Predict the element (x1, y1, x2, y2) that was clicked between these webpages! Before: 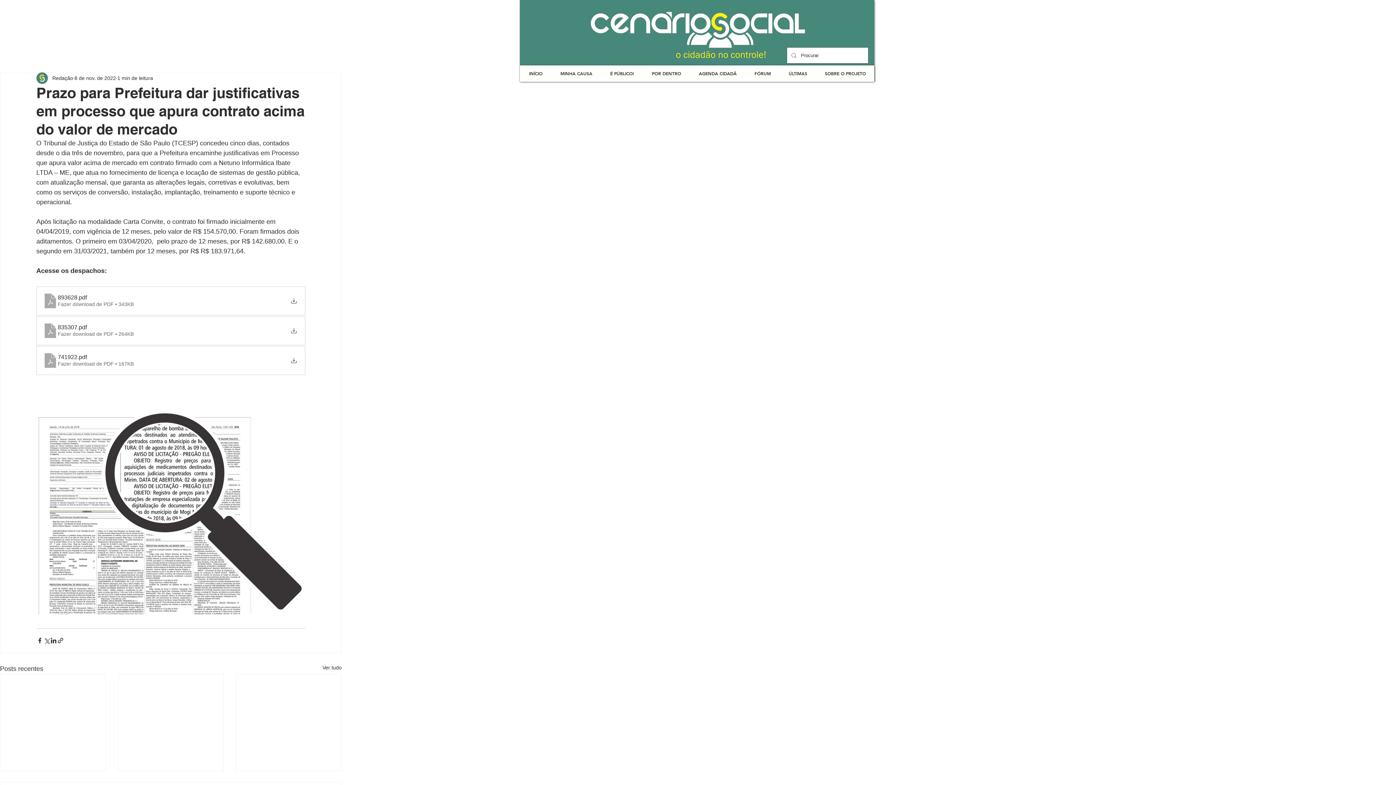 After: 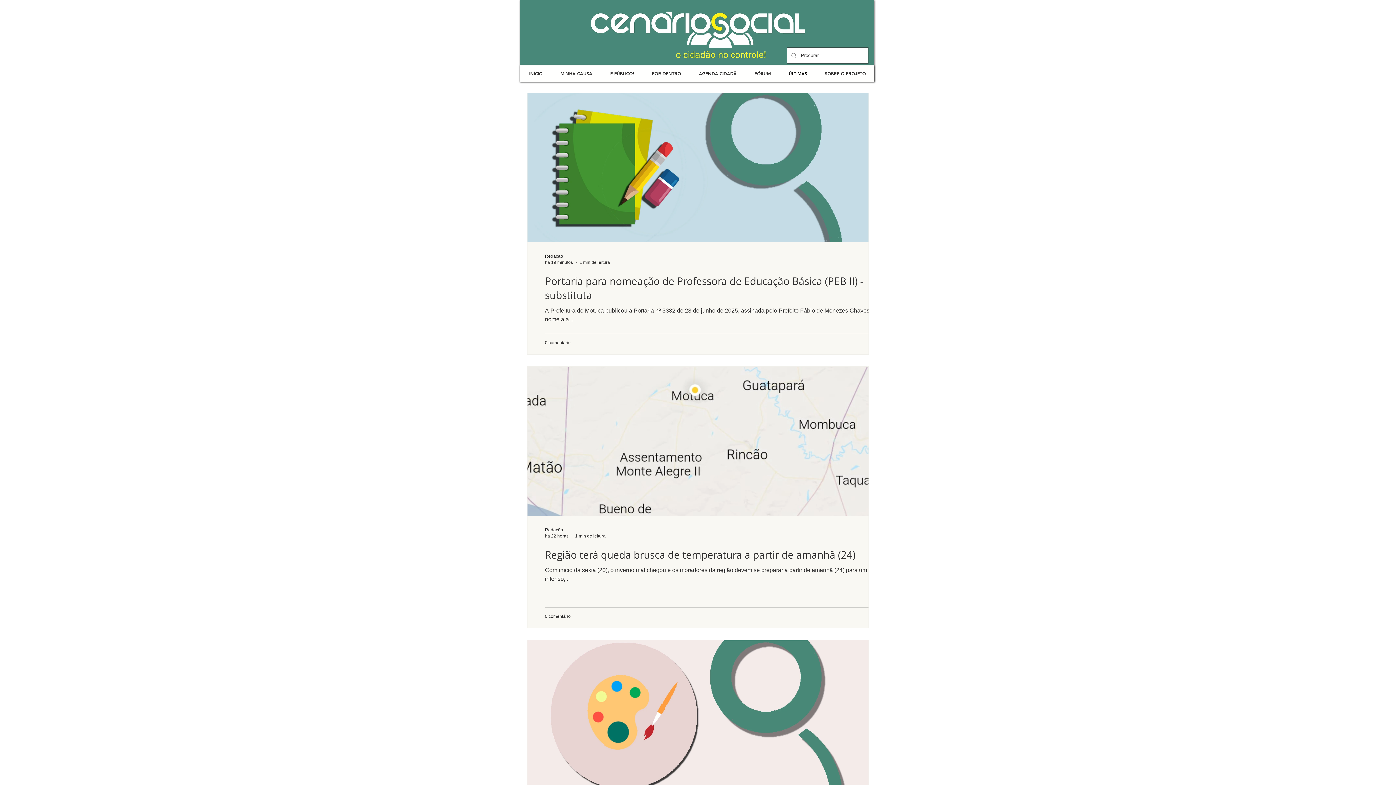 Action: bbox: (780, 65, 816, 81) label: ÚLTIMAS